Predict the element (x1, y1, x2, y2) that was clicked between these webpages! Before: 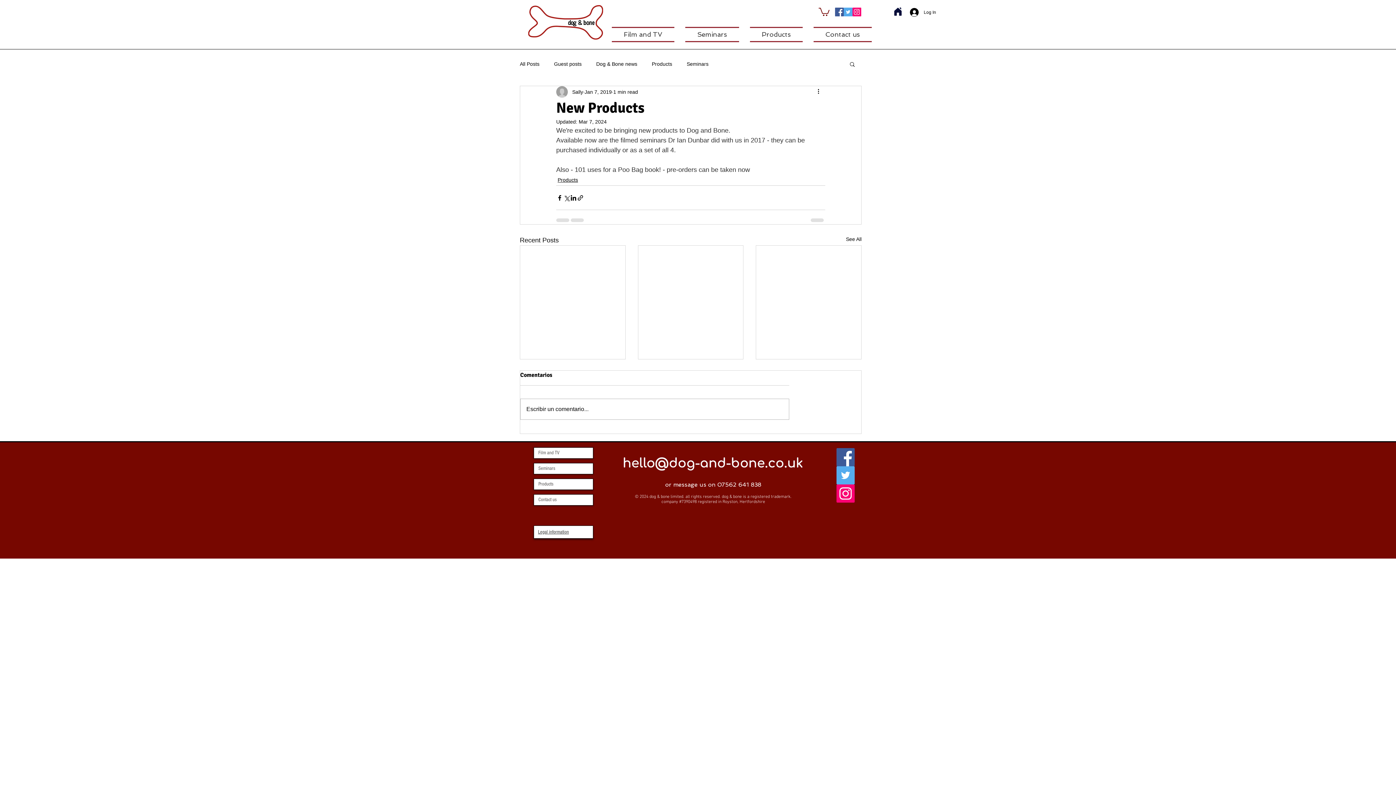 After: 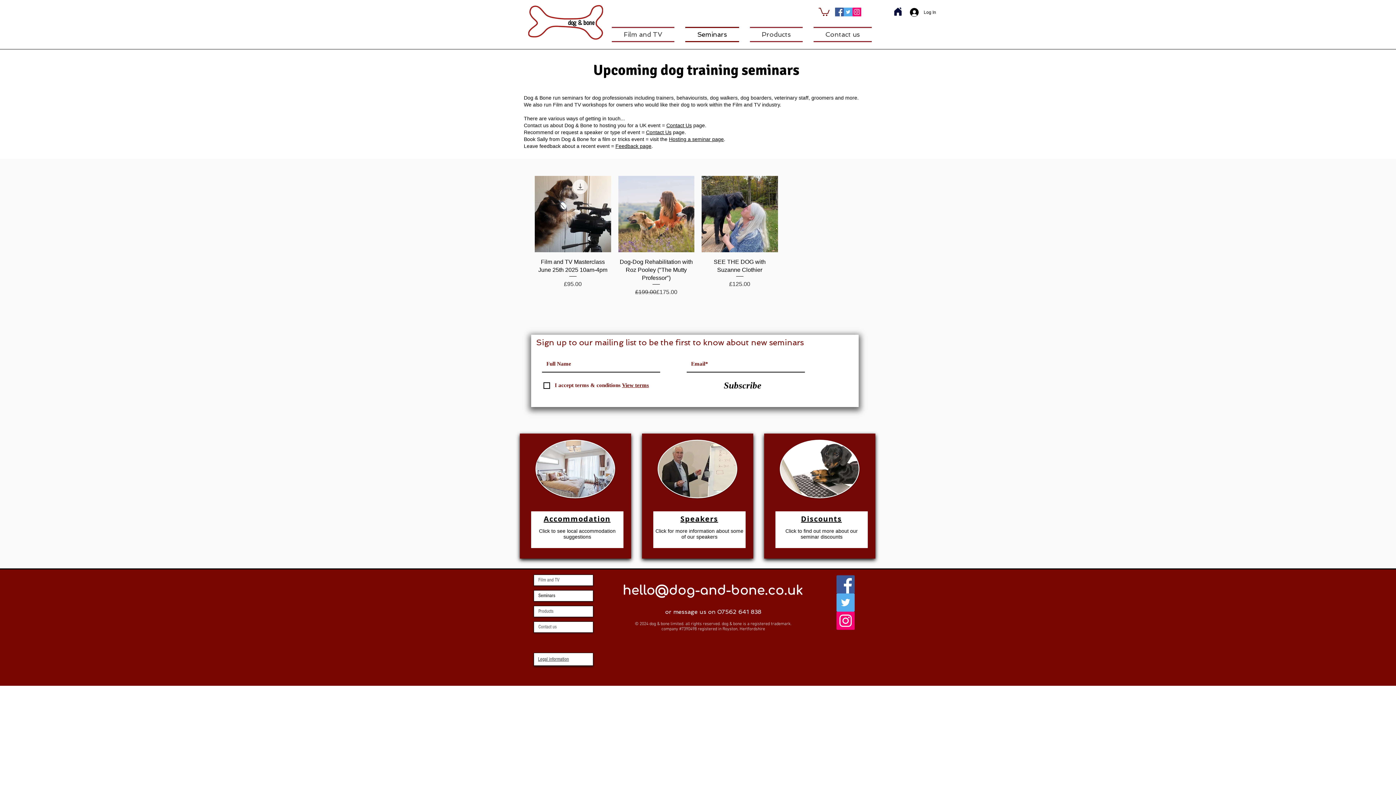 Action: bbox: (680, 26, 744, 42) label: Seminars